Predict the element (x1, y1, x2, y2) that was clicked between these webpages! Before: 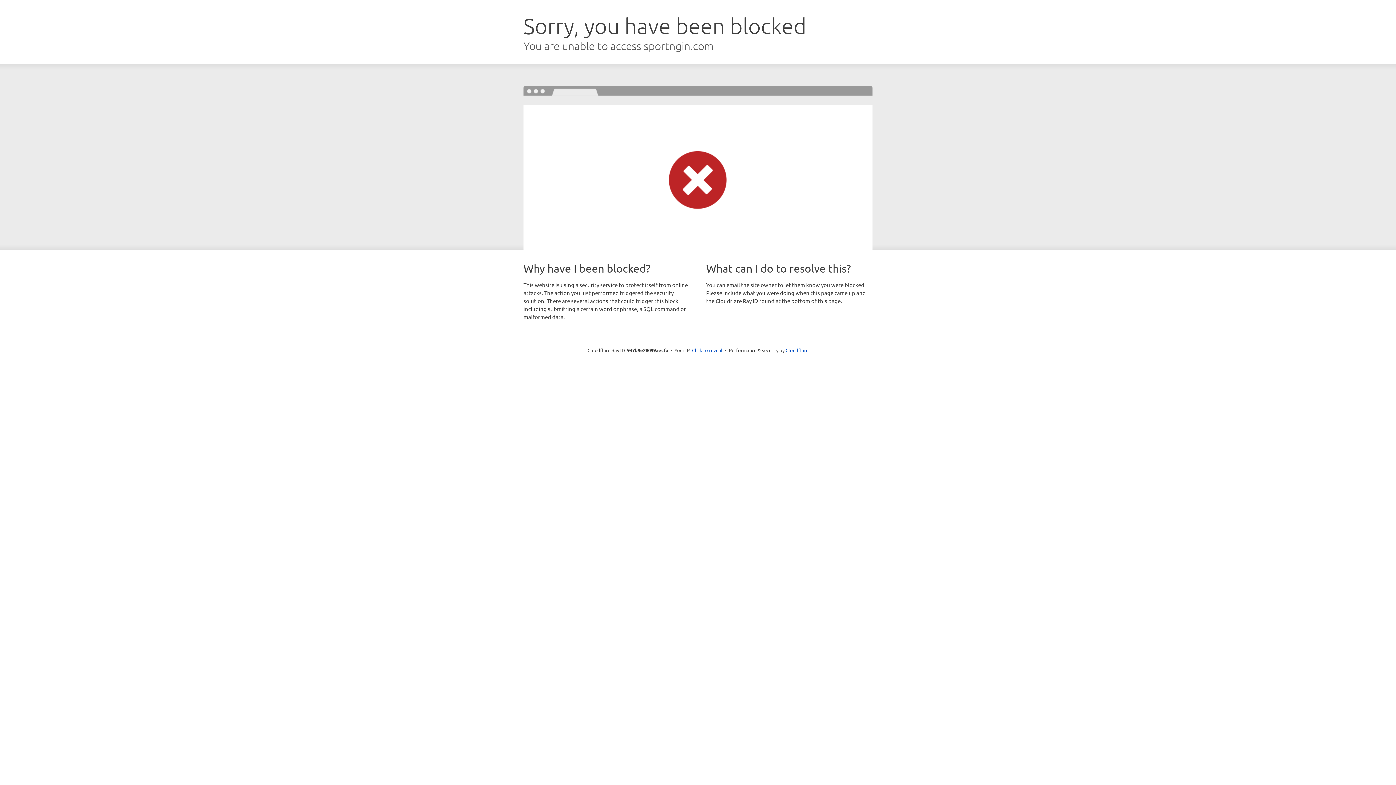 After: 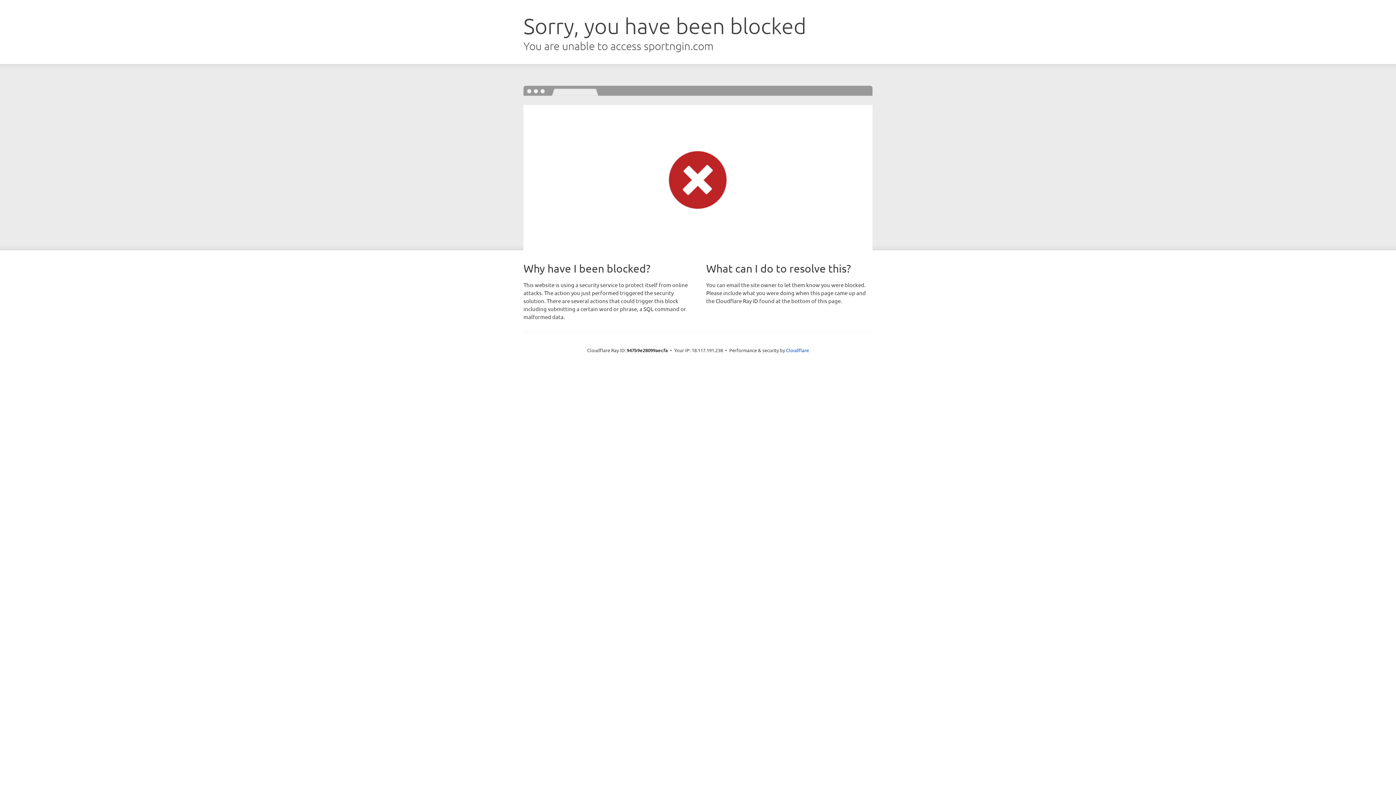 Action: bbox: (692, 346, 722, 353) label: Click to reveal